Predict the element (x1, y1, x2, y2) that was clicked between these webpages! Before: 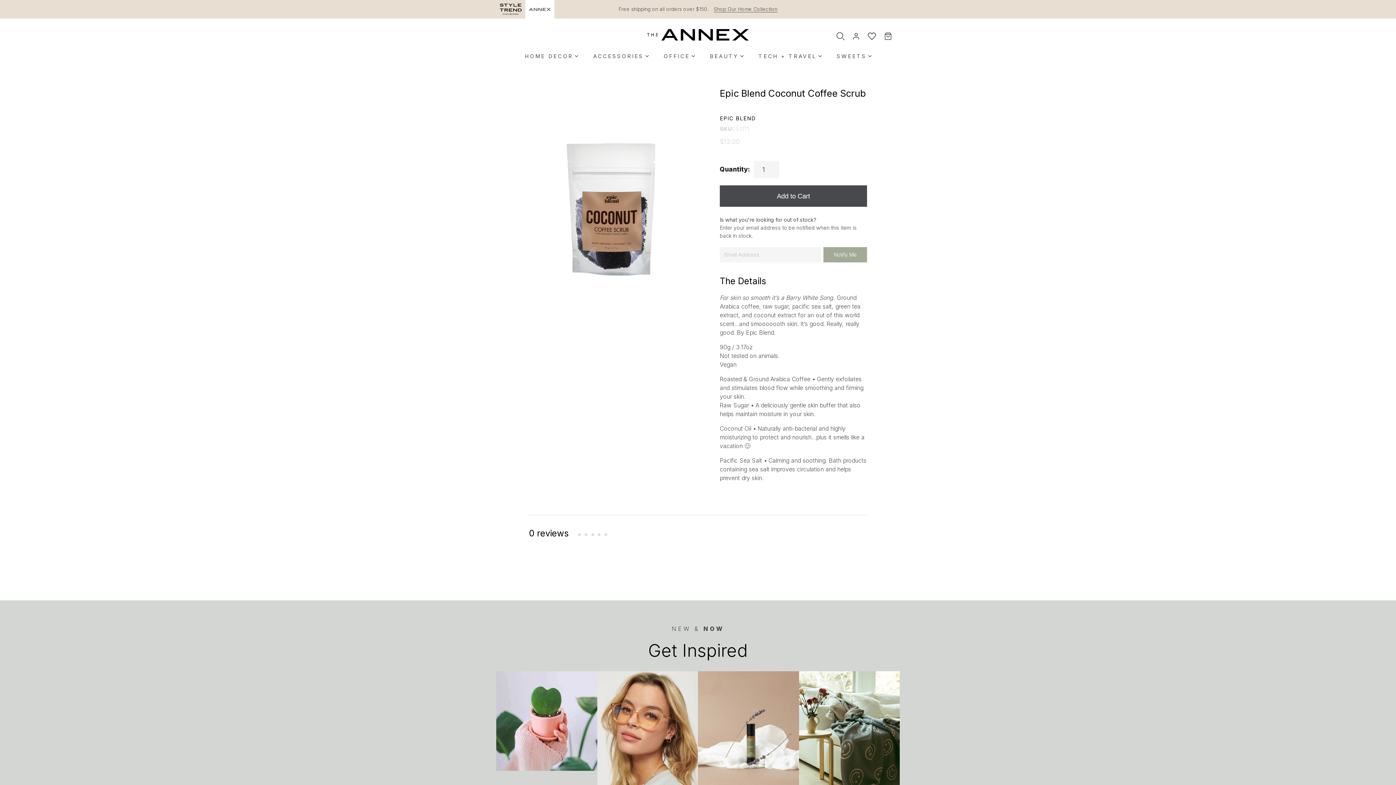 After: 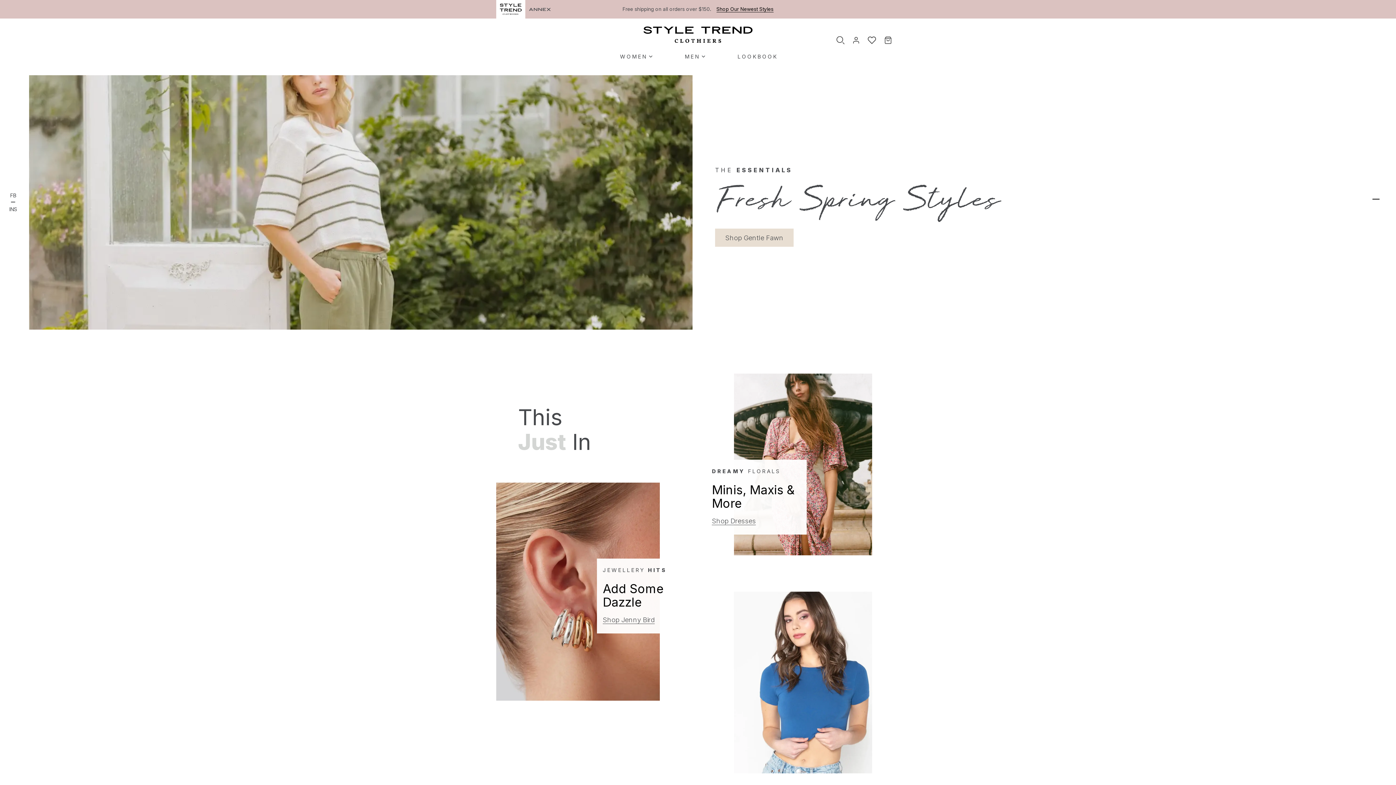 Action: bbox: (496, 0, 525, 18)